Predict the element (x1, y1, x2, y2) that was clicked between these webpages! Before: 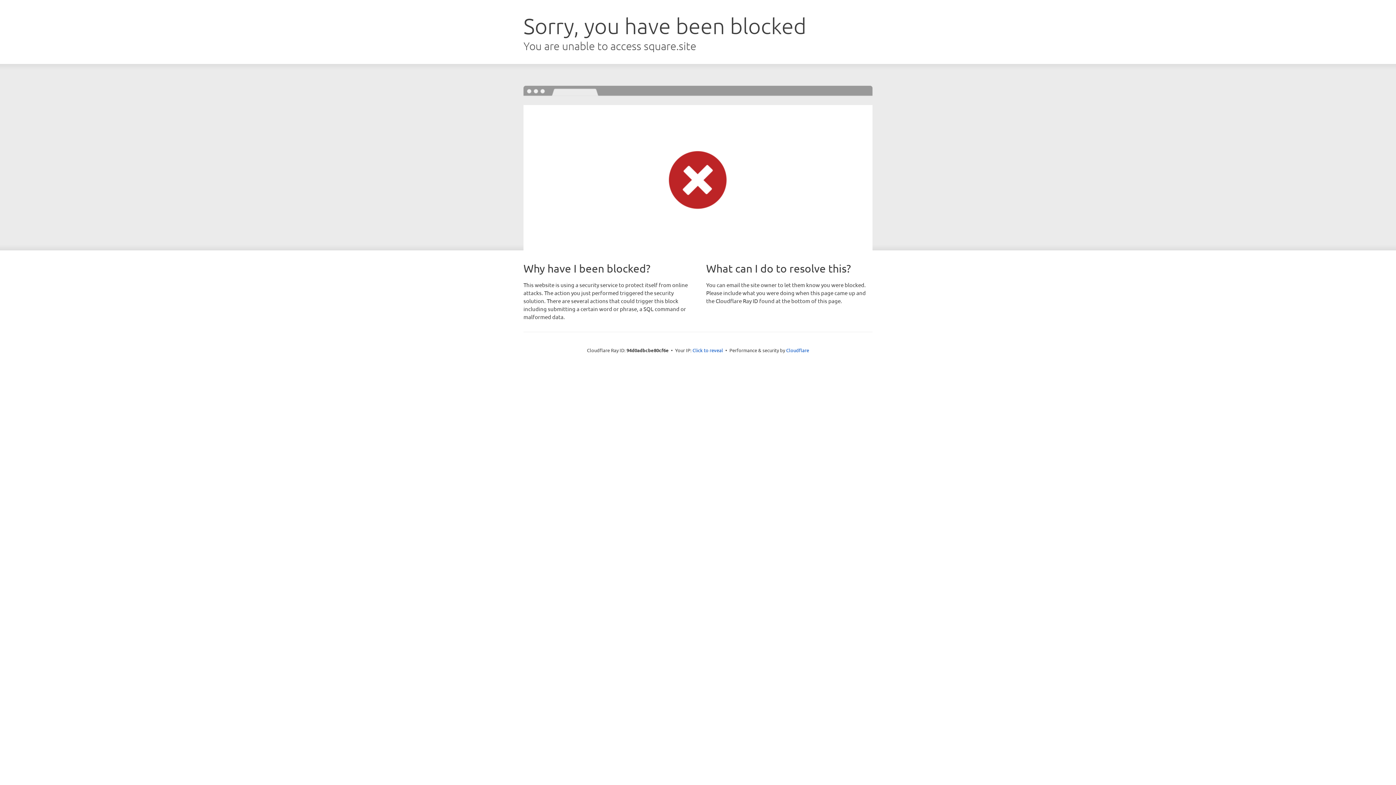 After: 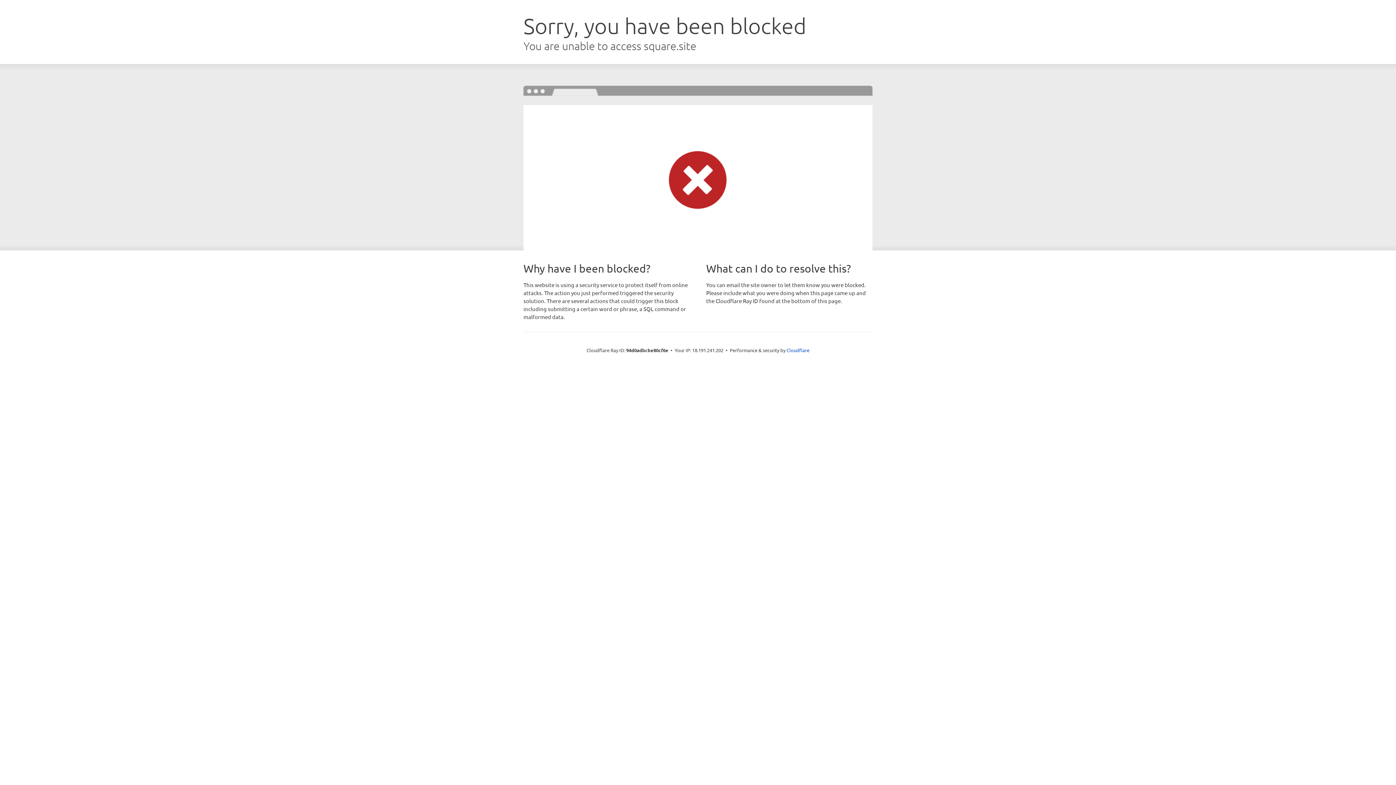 Action: bbox: (692, 346, 723, 353) label: Click to reveal